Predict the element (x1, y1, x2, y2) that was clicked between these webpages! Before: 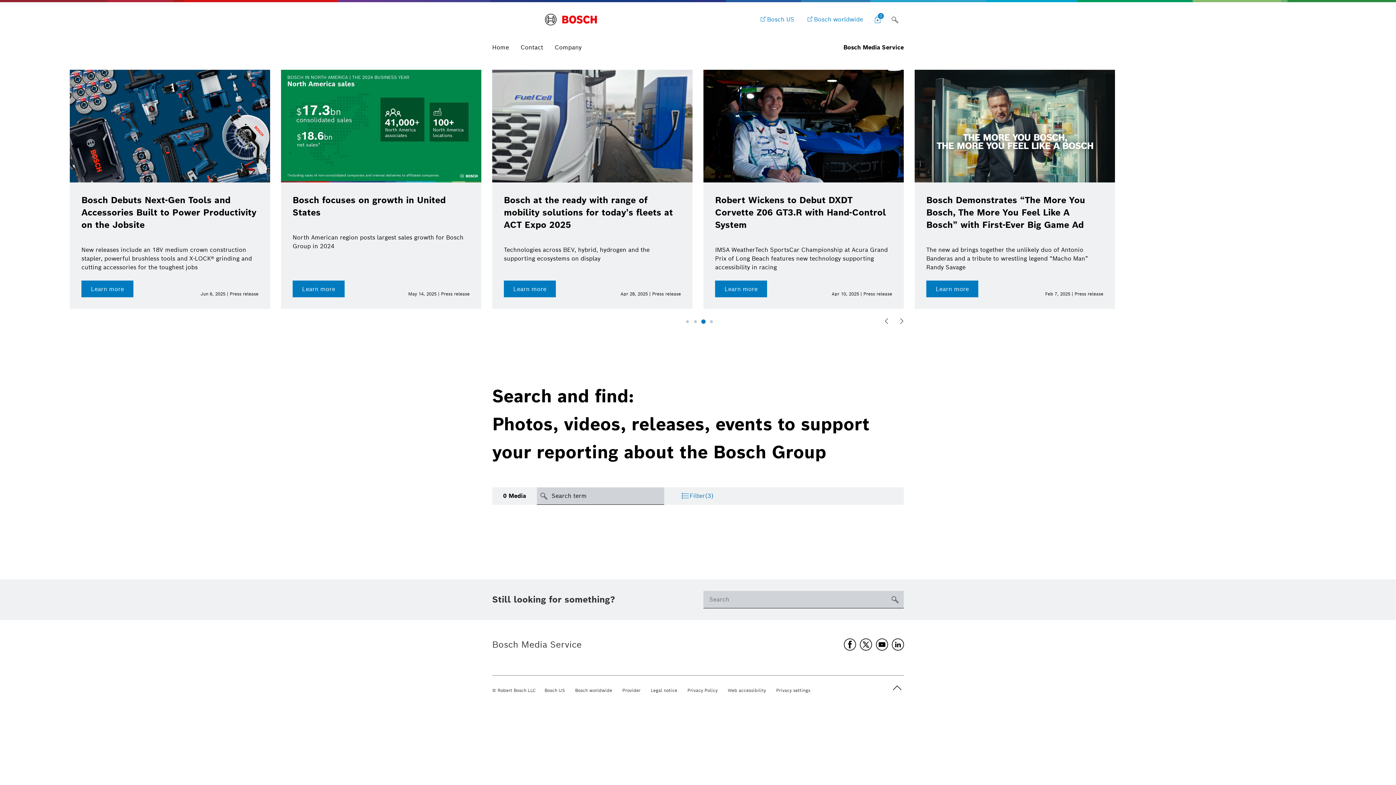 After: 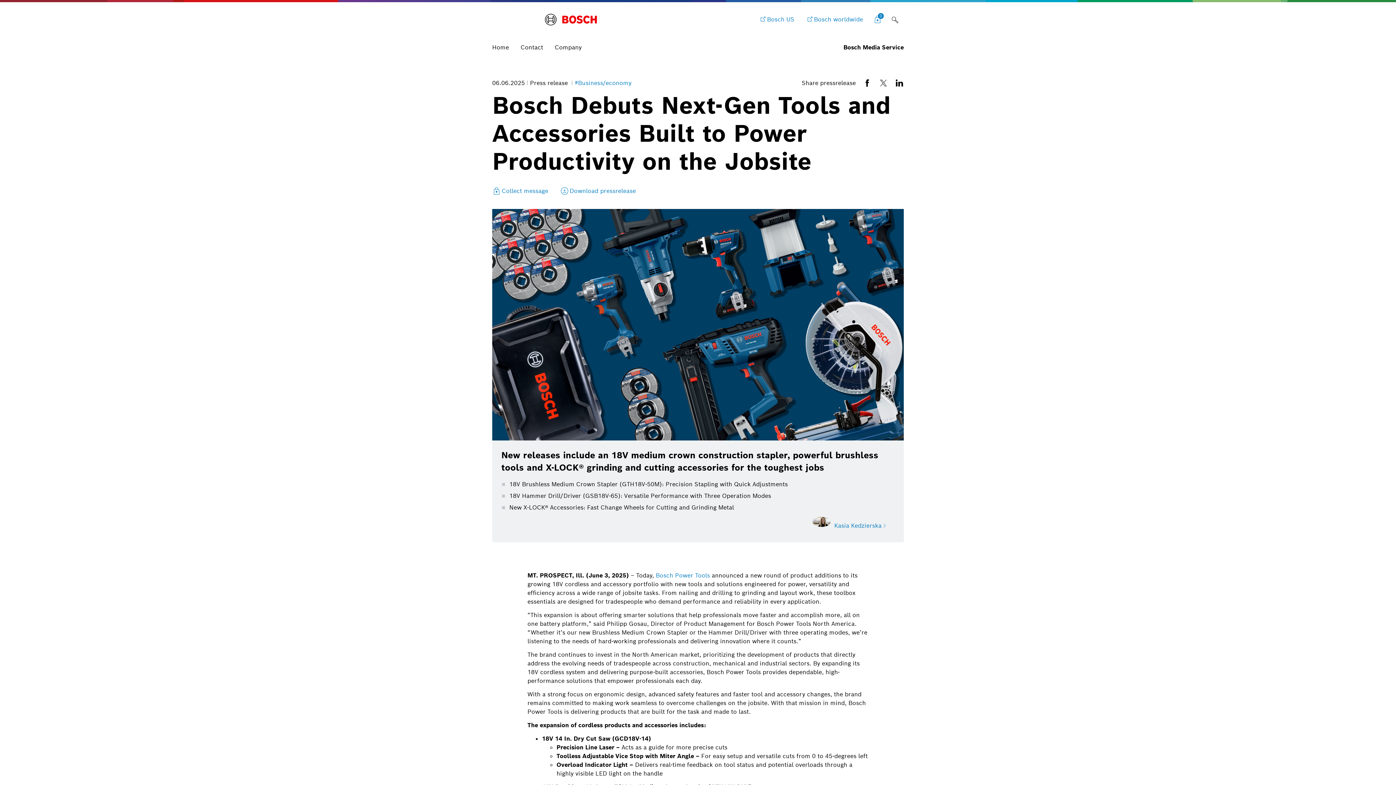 Action: bbox: (504, 194, 678, 230) label: Bosch Debuts Next-Gen Tools and Accessories Built to Power Productivity on the Jobsite